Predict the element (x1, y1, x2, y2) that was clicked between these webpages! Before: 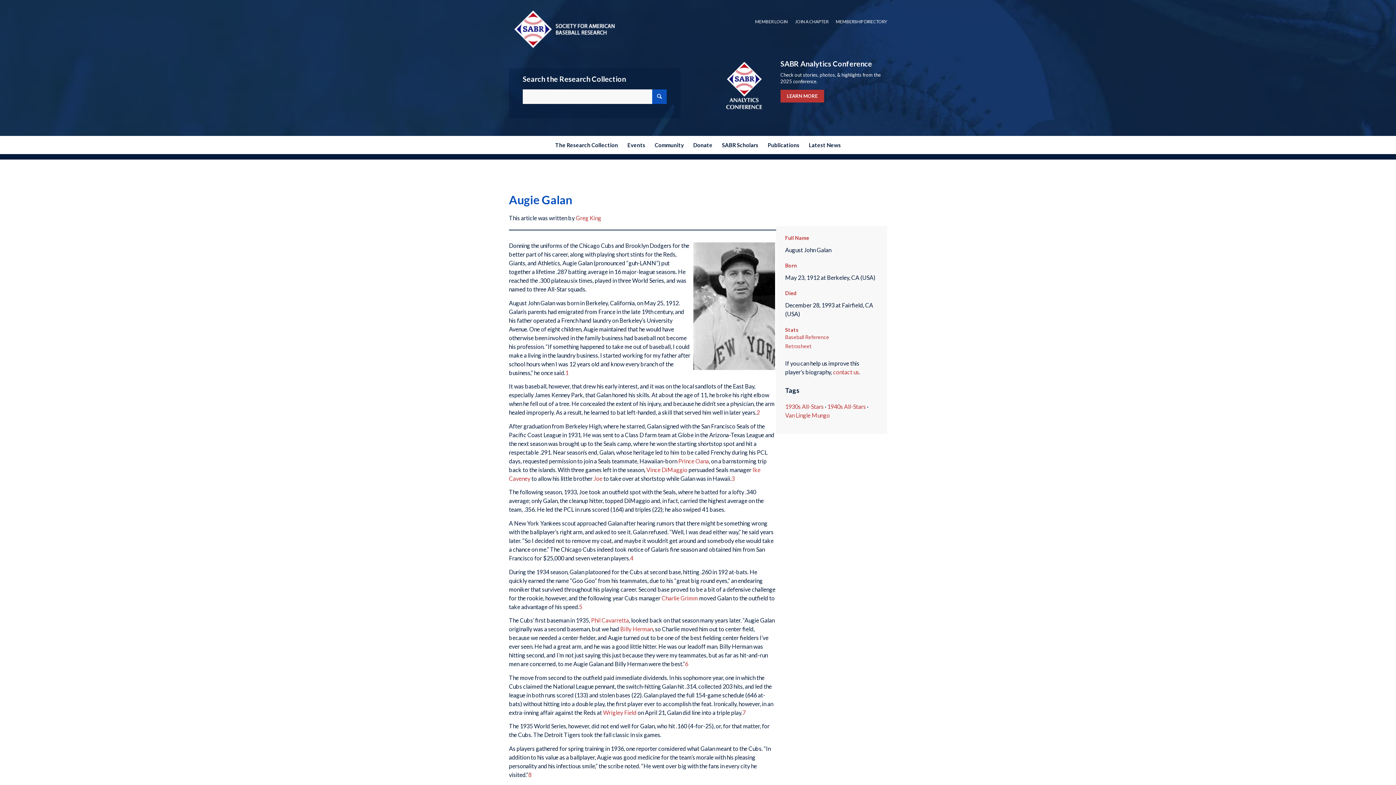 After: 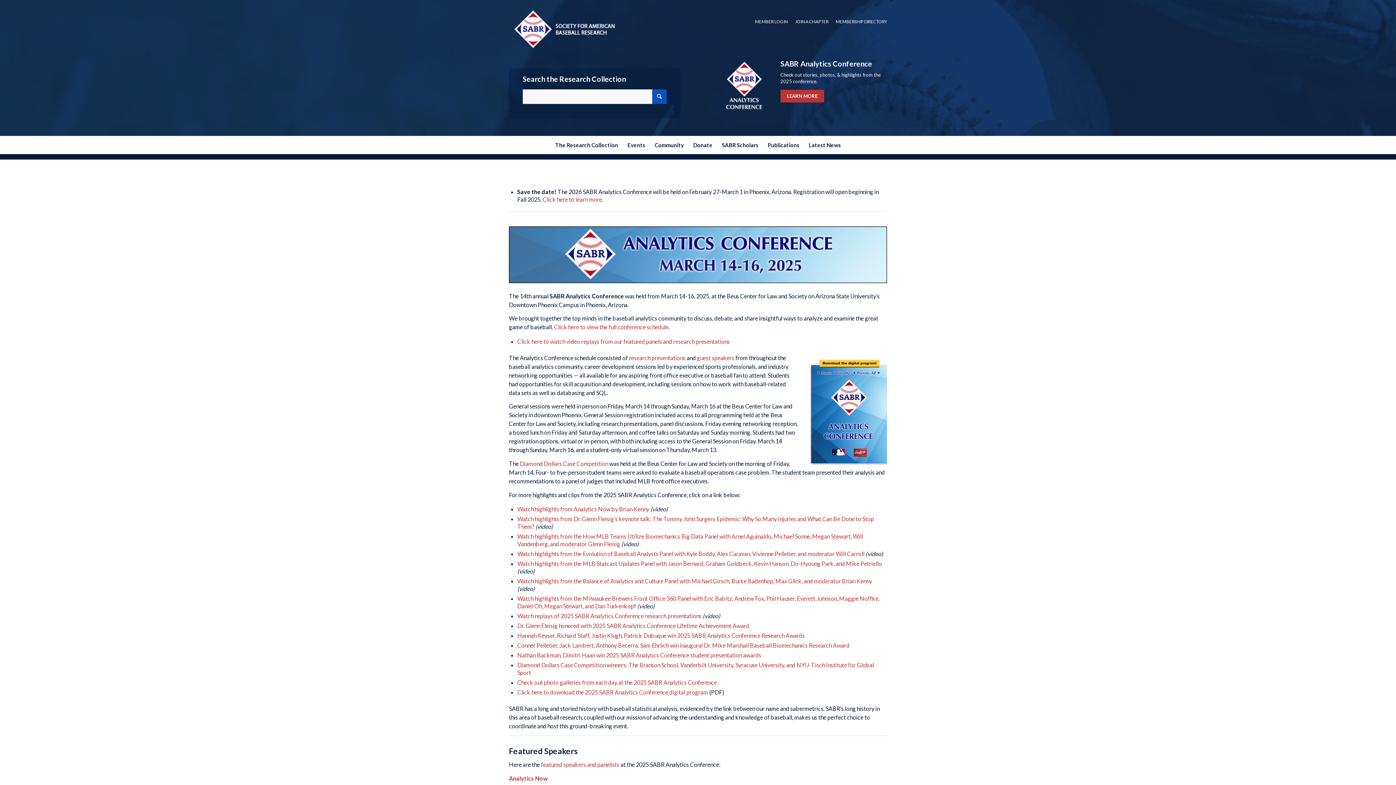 Action: bbox: (780, 89, 824, 102) label: LEARN MORE